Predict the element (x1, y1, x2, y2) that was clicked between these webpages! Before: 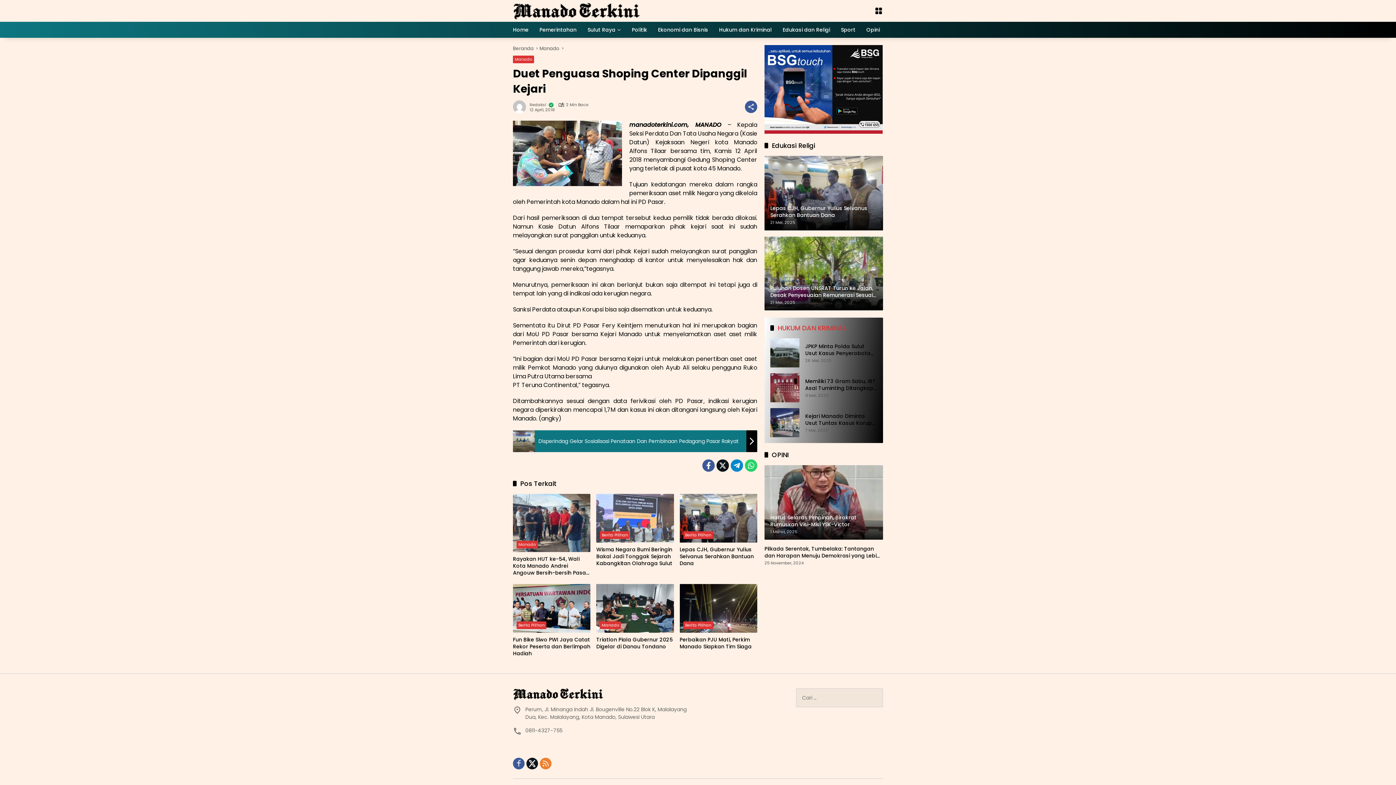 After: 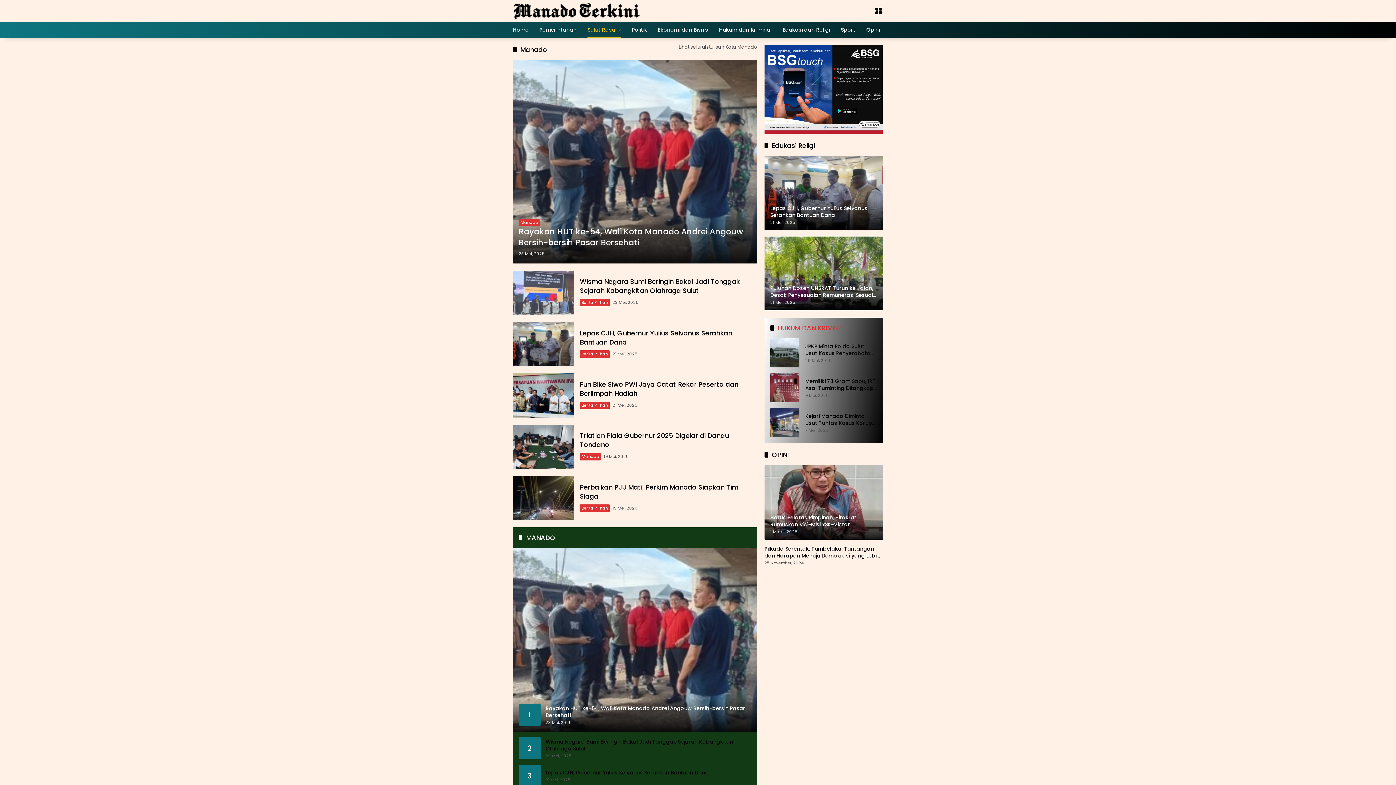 Action: label: Manado bbox: (539, 45, 559, 52)